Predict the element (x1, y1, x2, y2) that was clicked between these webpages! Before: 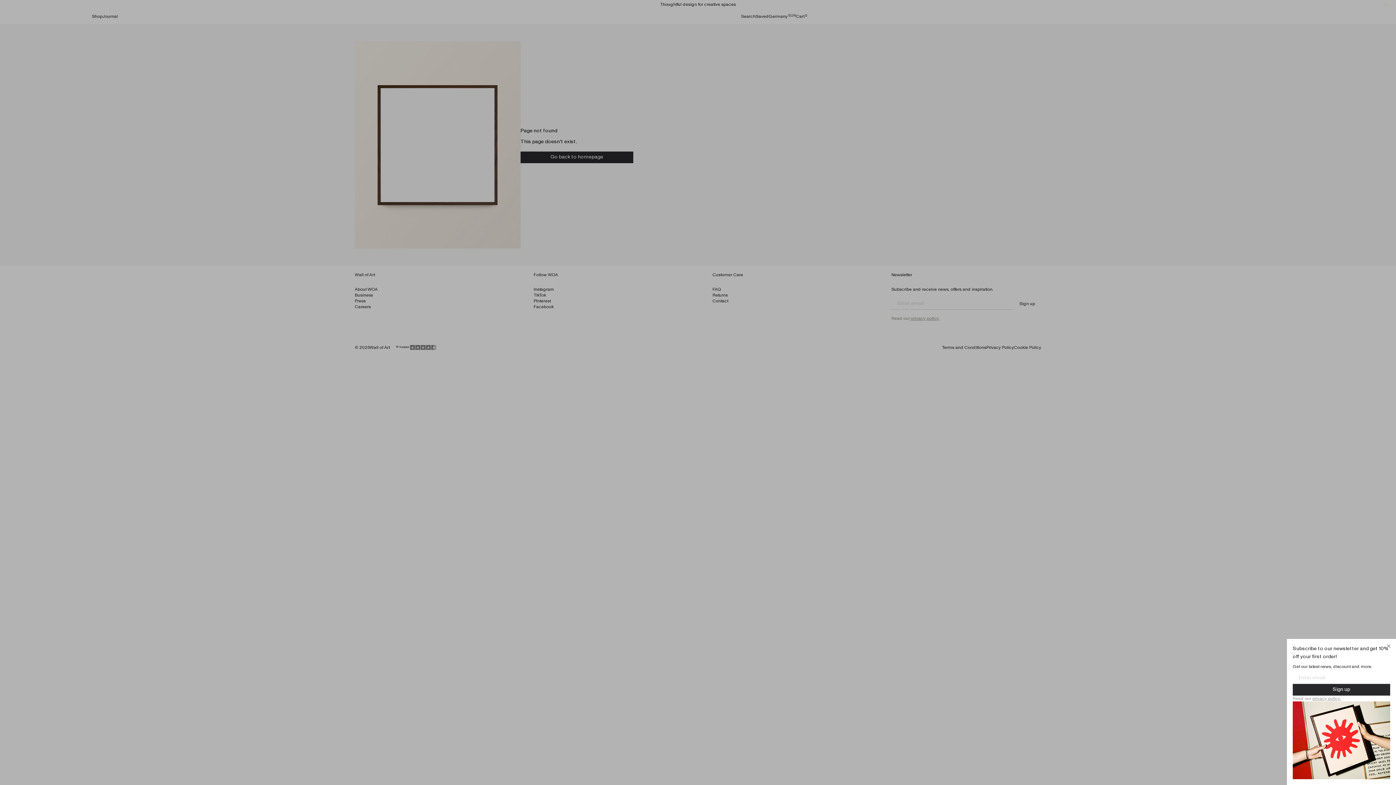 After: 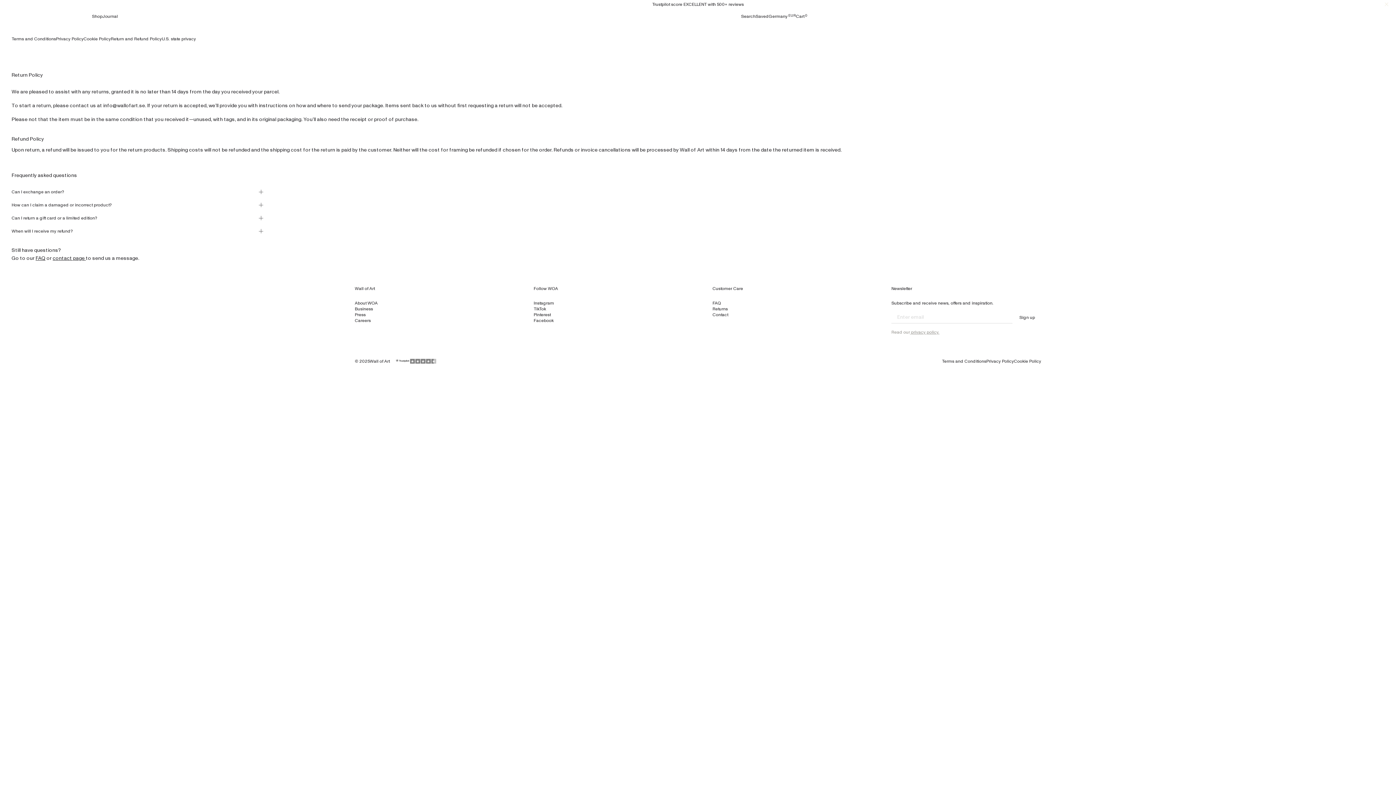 Action: bbox: (1312, 696, 1341, 700) label: privacy policy.